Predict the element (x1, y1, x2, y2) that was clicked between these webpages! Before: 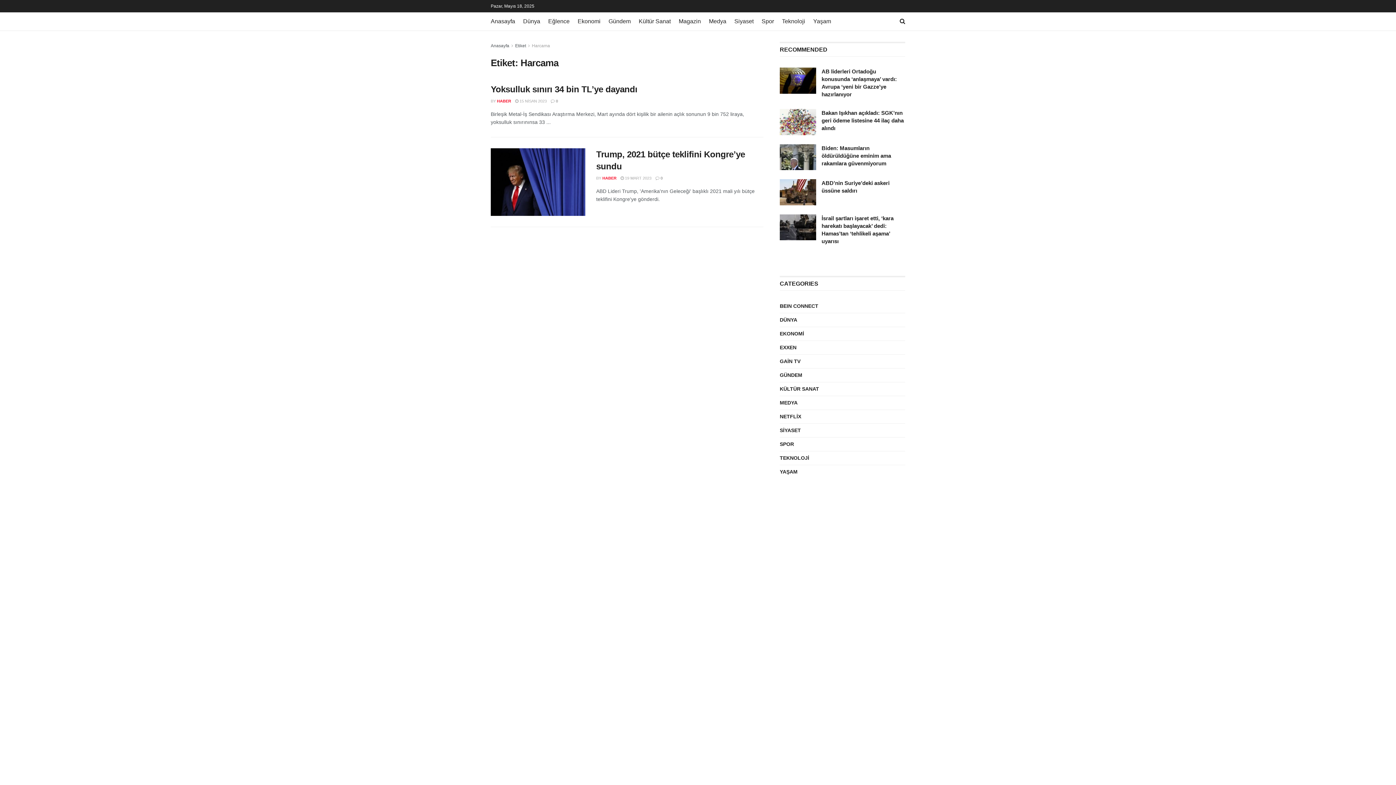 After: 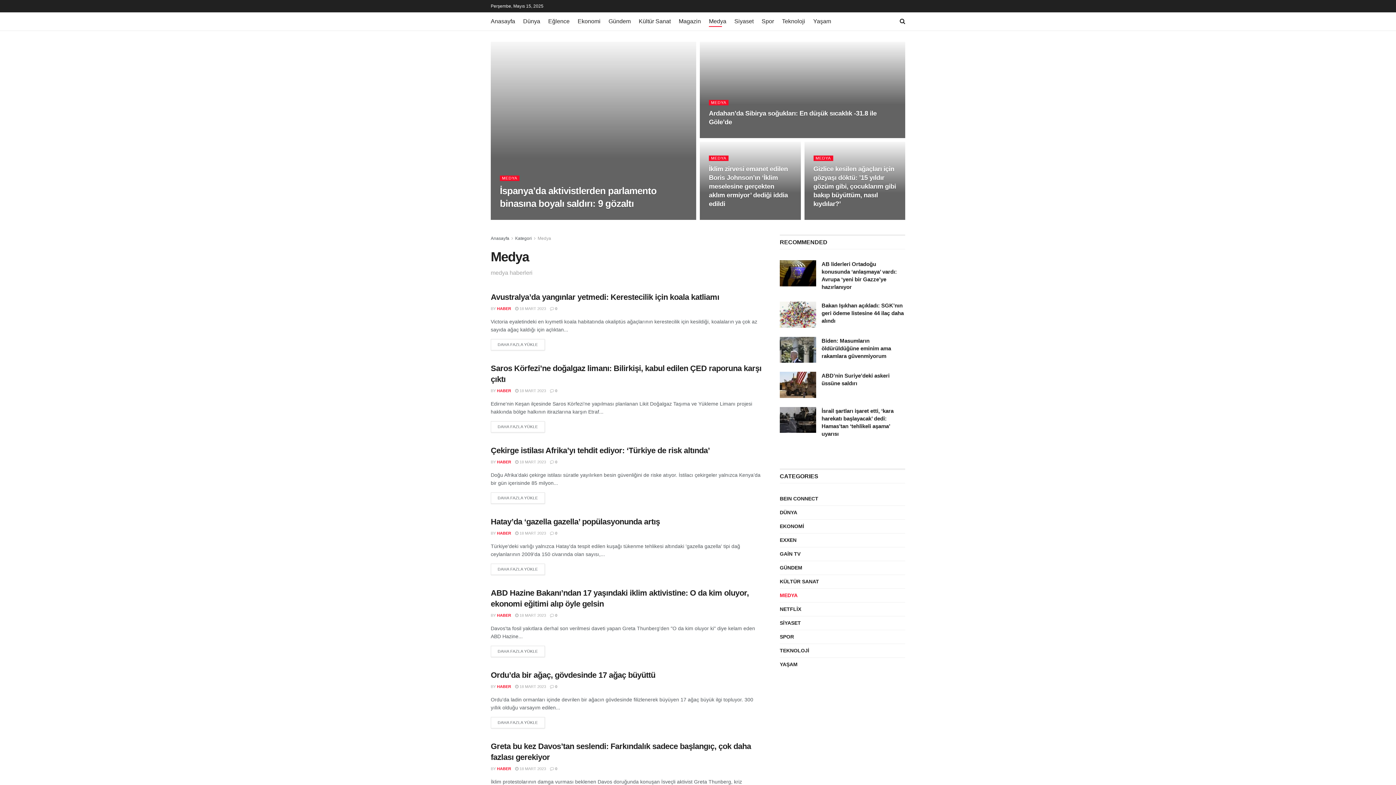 Action: bbox: (709, 16, 726, 26) label: Medya